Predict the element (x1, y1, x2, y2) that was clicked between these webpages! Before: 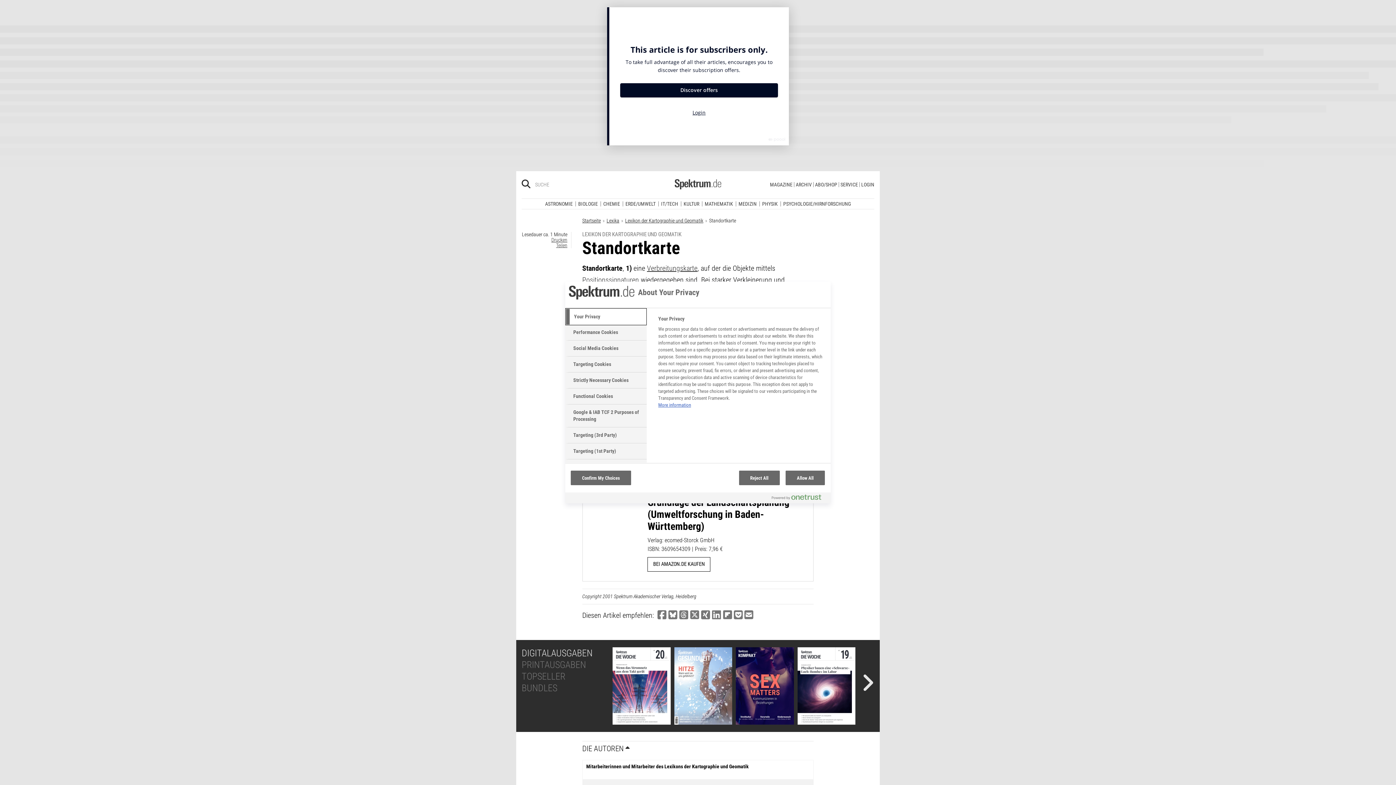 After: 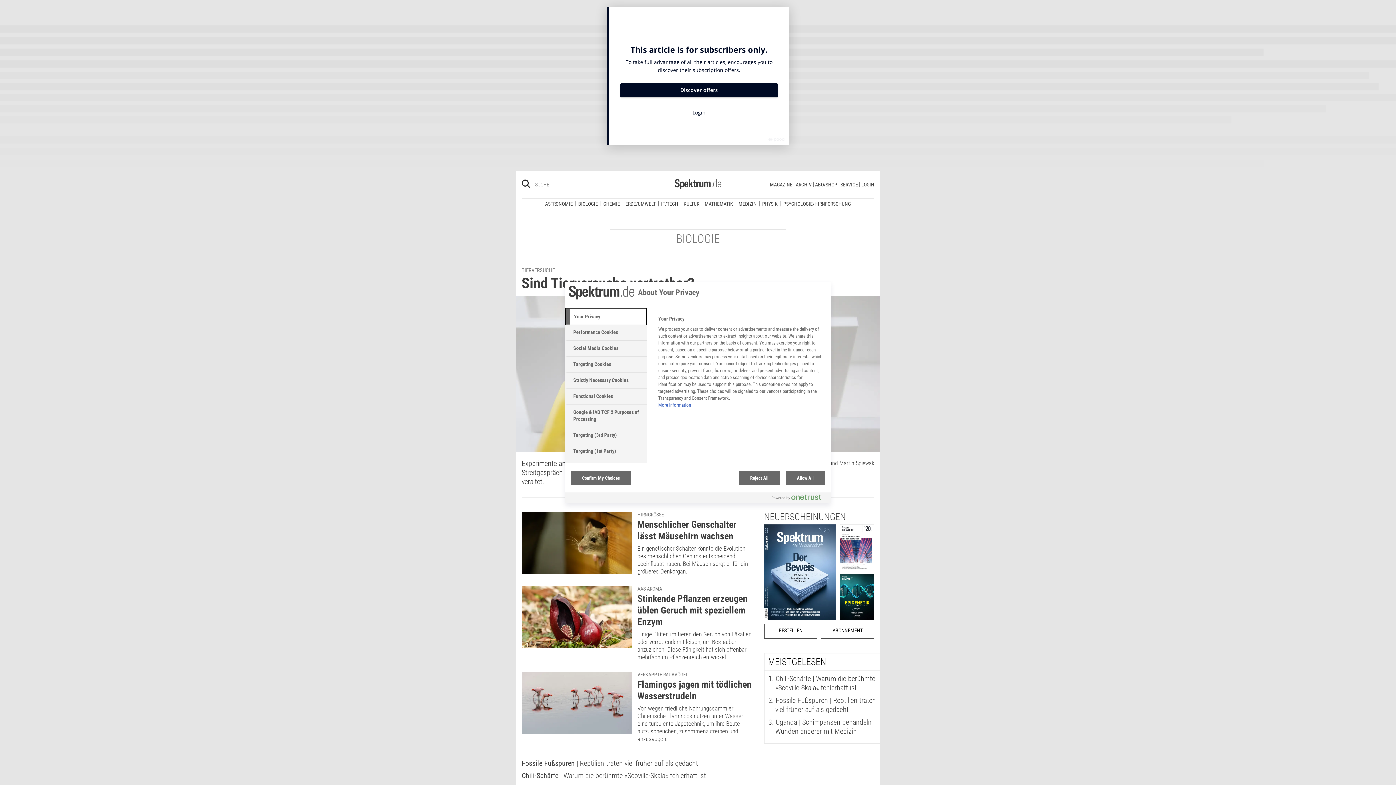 Action: label: BIOLOGIE bbox: (575, 30, 600, 35)